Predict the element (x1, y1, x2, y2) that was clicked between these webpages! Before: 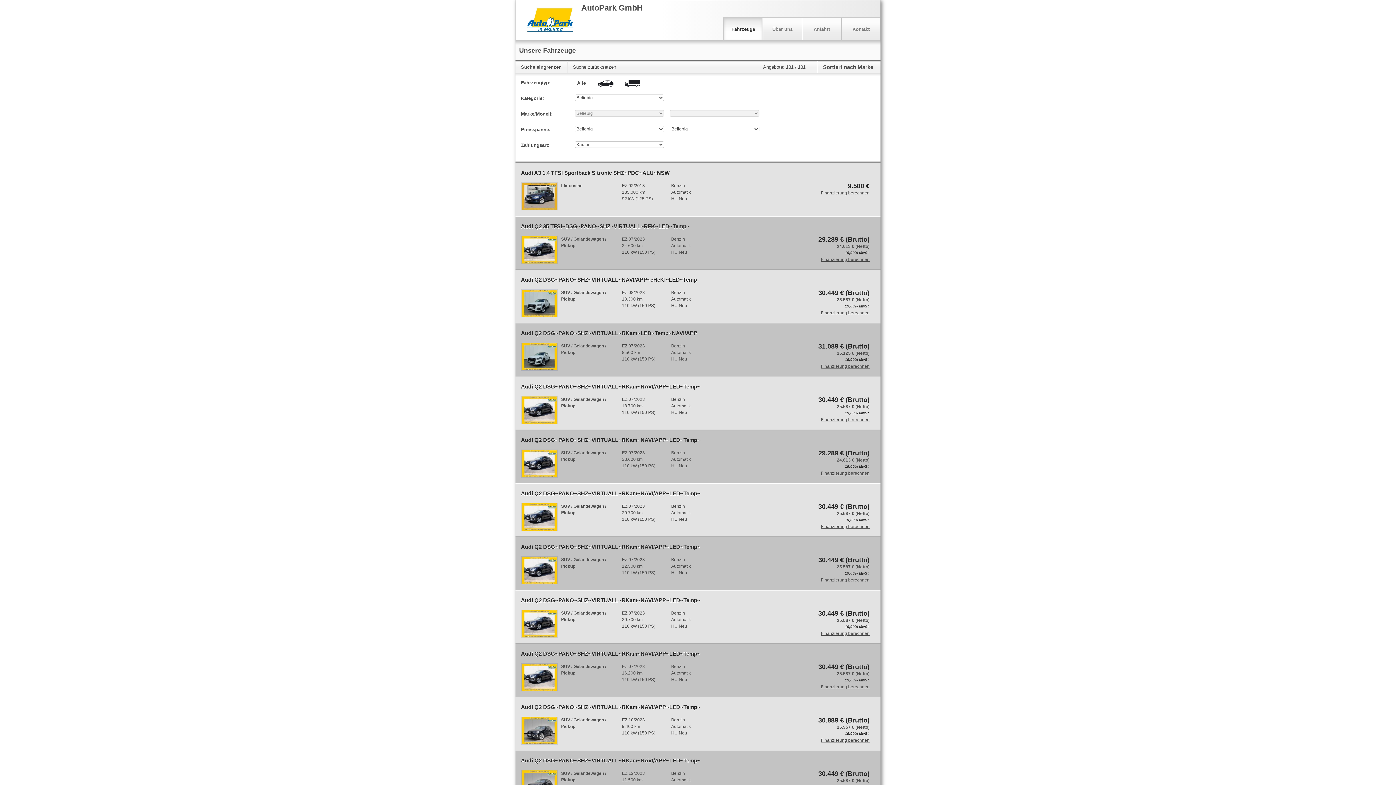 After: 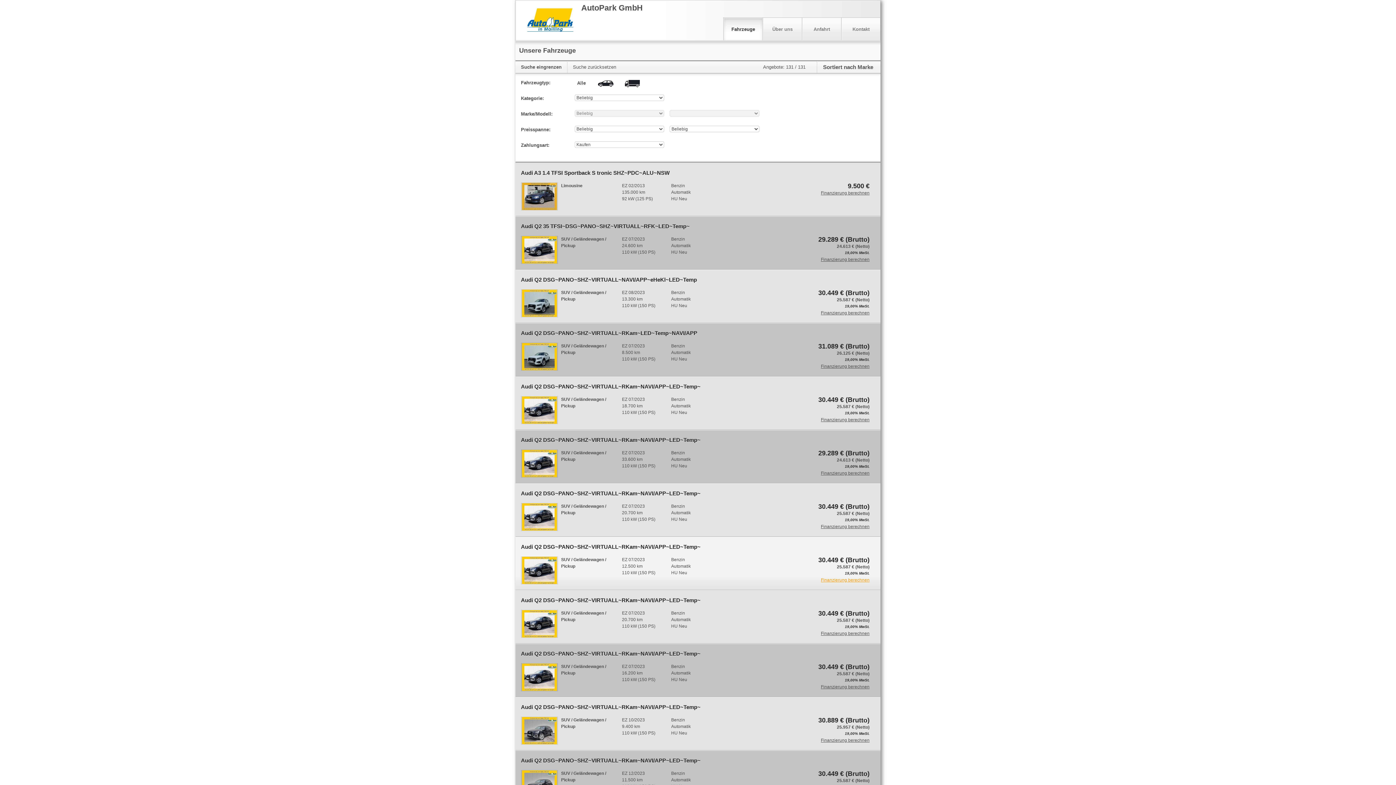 Action: label: Finanzierung berechnen bbox: (818, 577, 869, 583)